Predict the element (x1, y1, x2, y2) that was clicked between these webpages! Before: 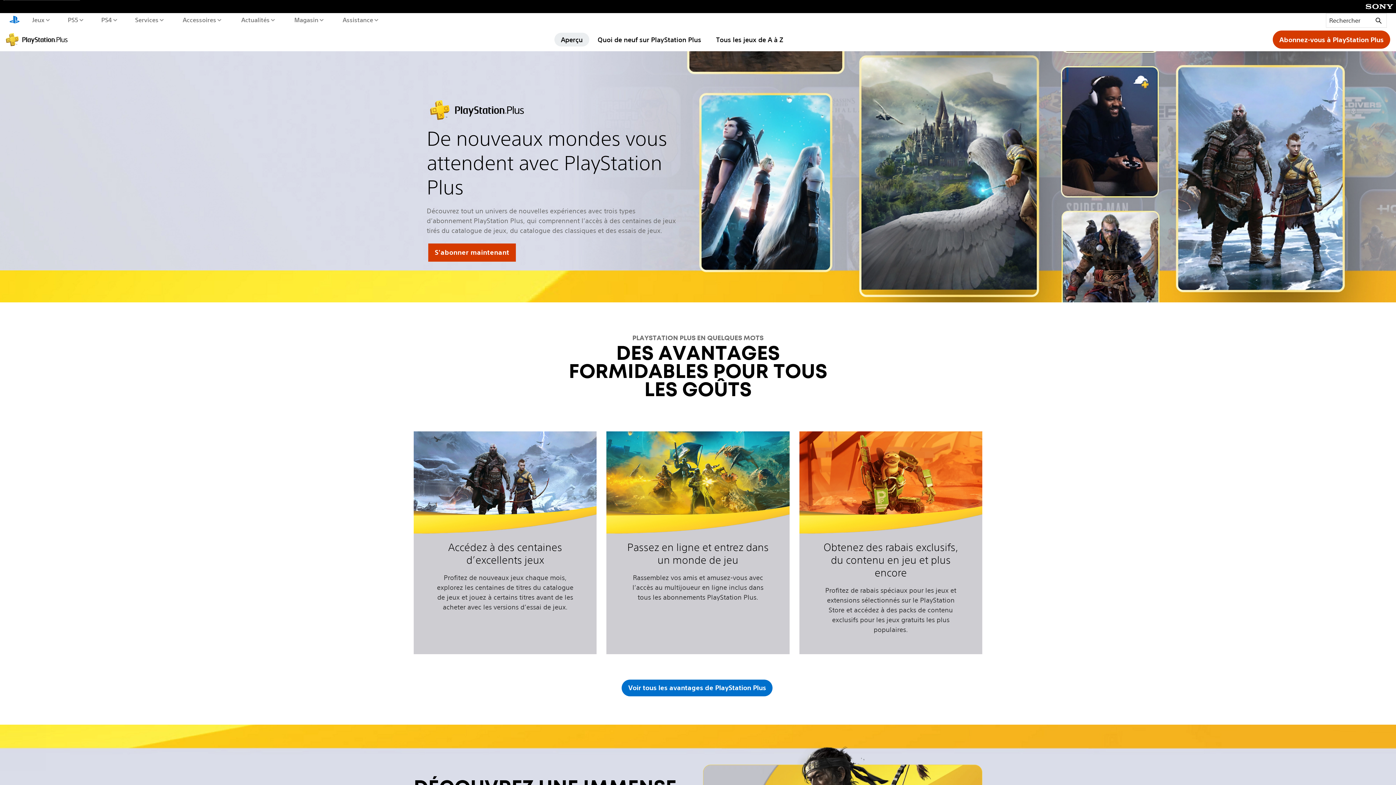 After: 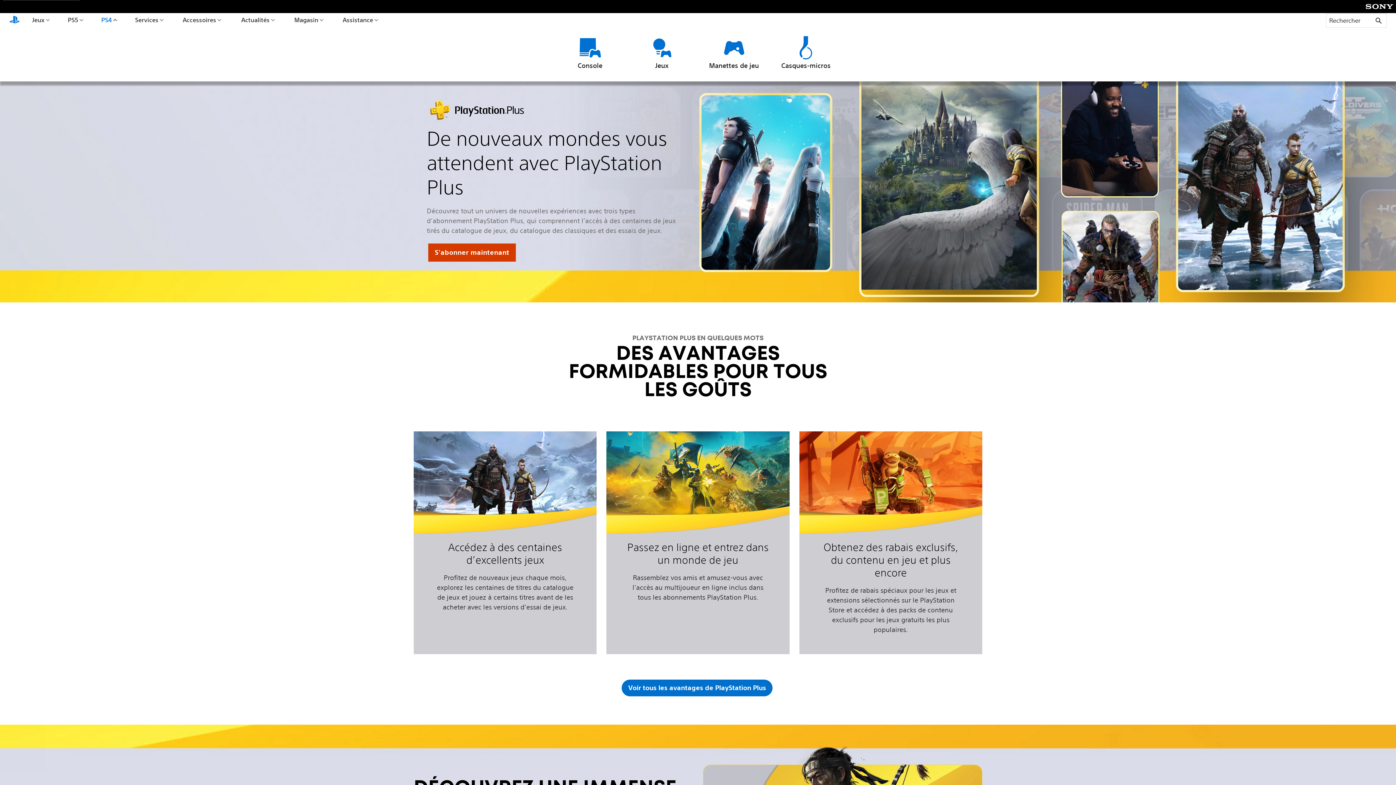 Action: label: PS4 bbox: (99, 13, 118, 26)